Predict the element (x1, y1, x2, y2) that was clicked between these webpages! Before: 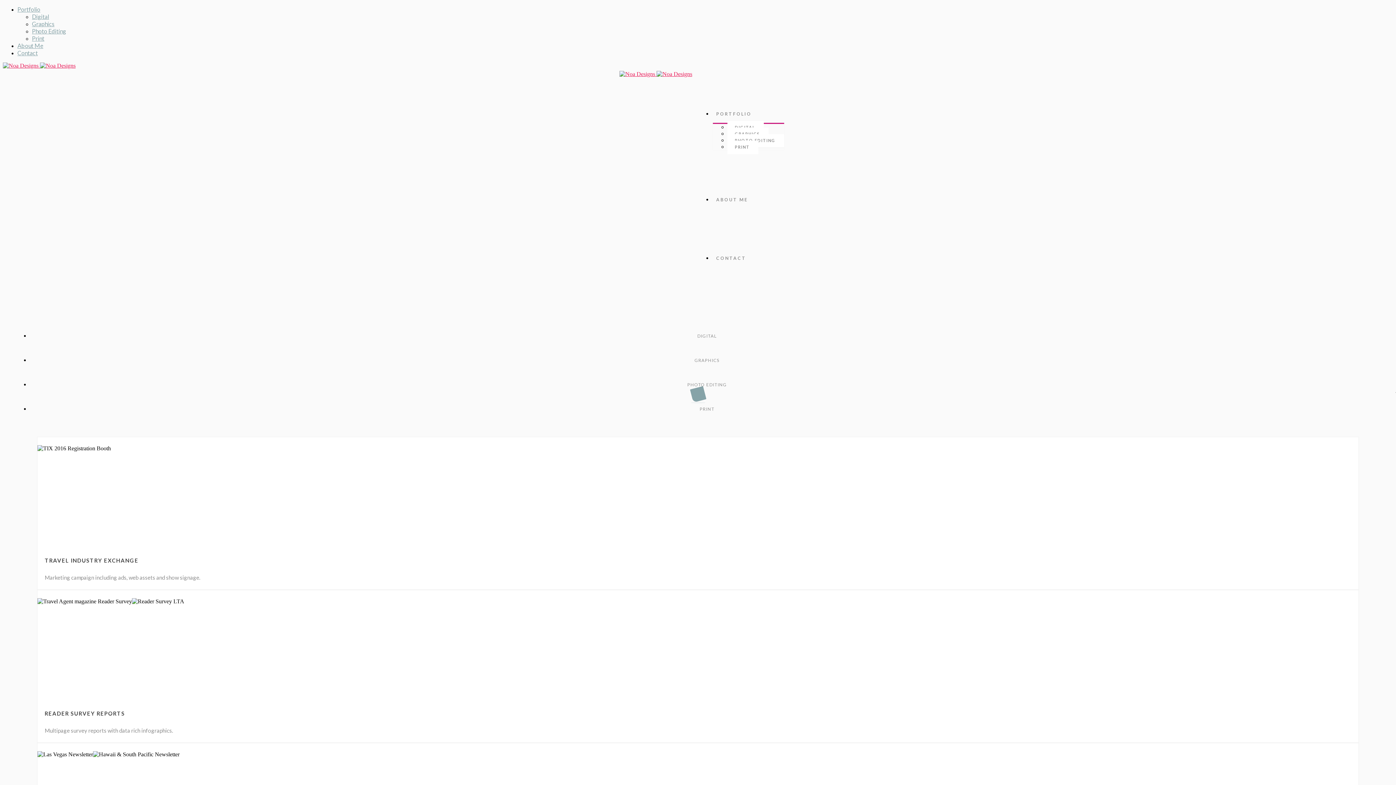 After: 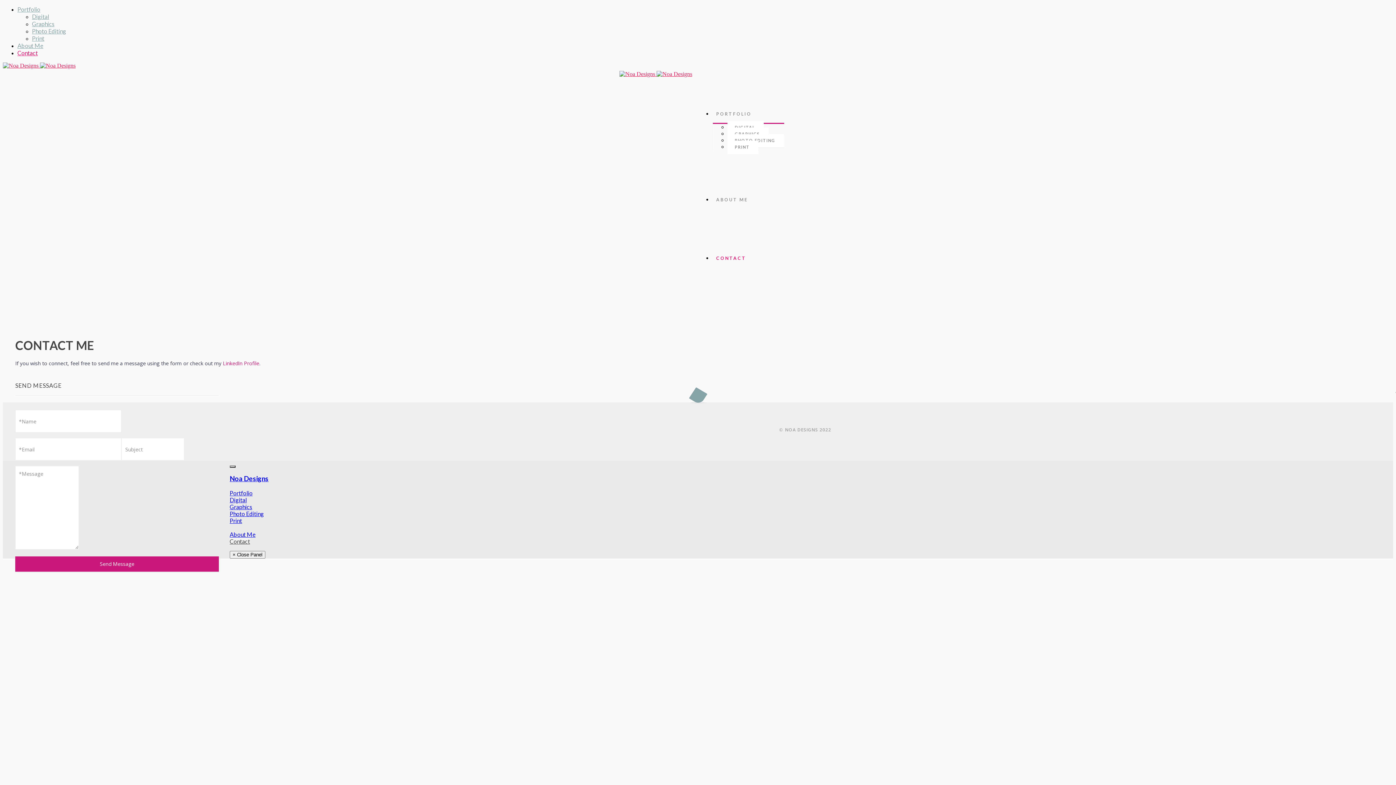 Action: label: CONTACT bbox: (713, 237, 749, 267)